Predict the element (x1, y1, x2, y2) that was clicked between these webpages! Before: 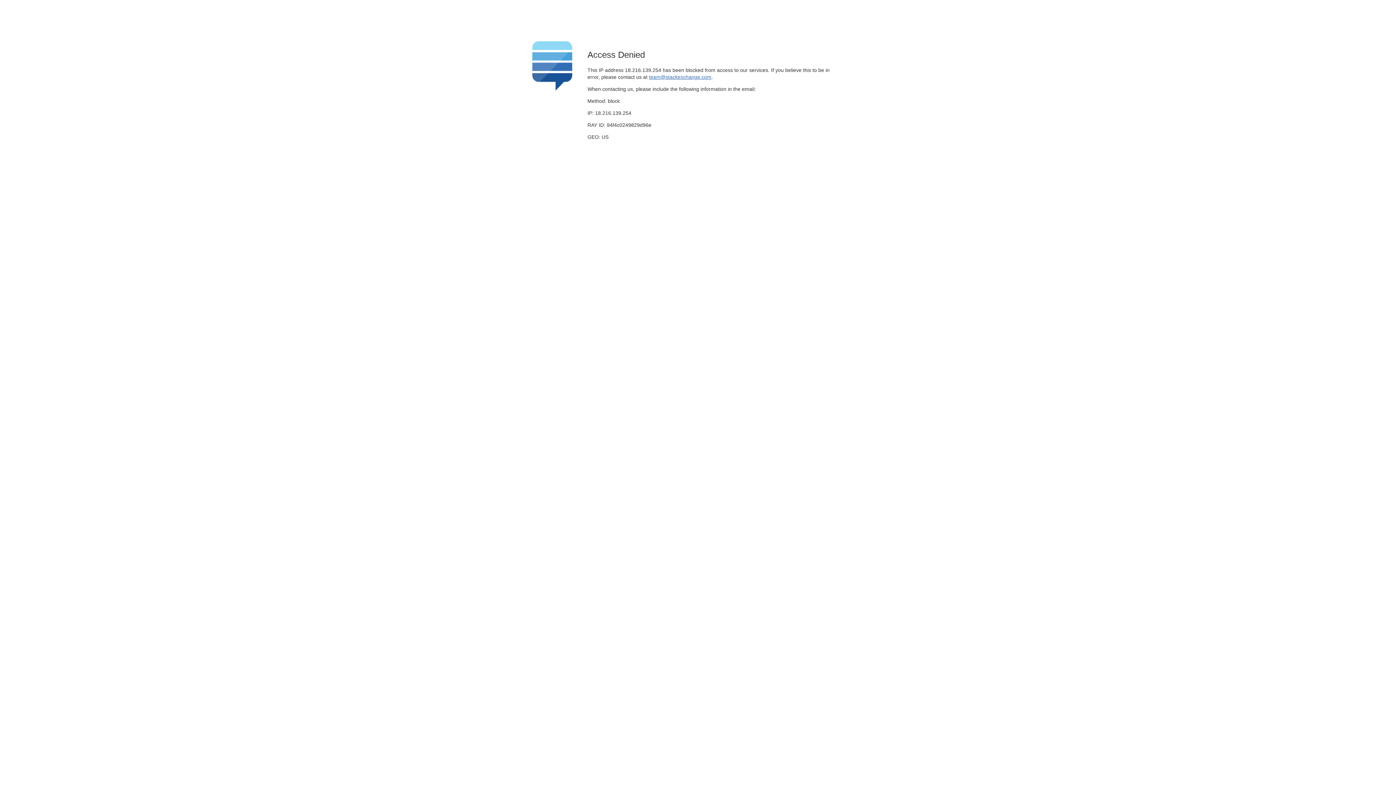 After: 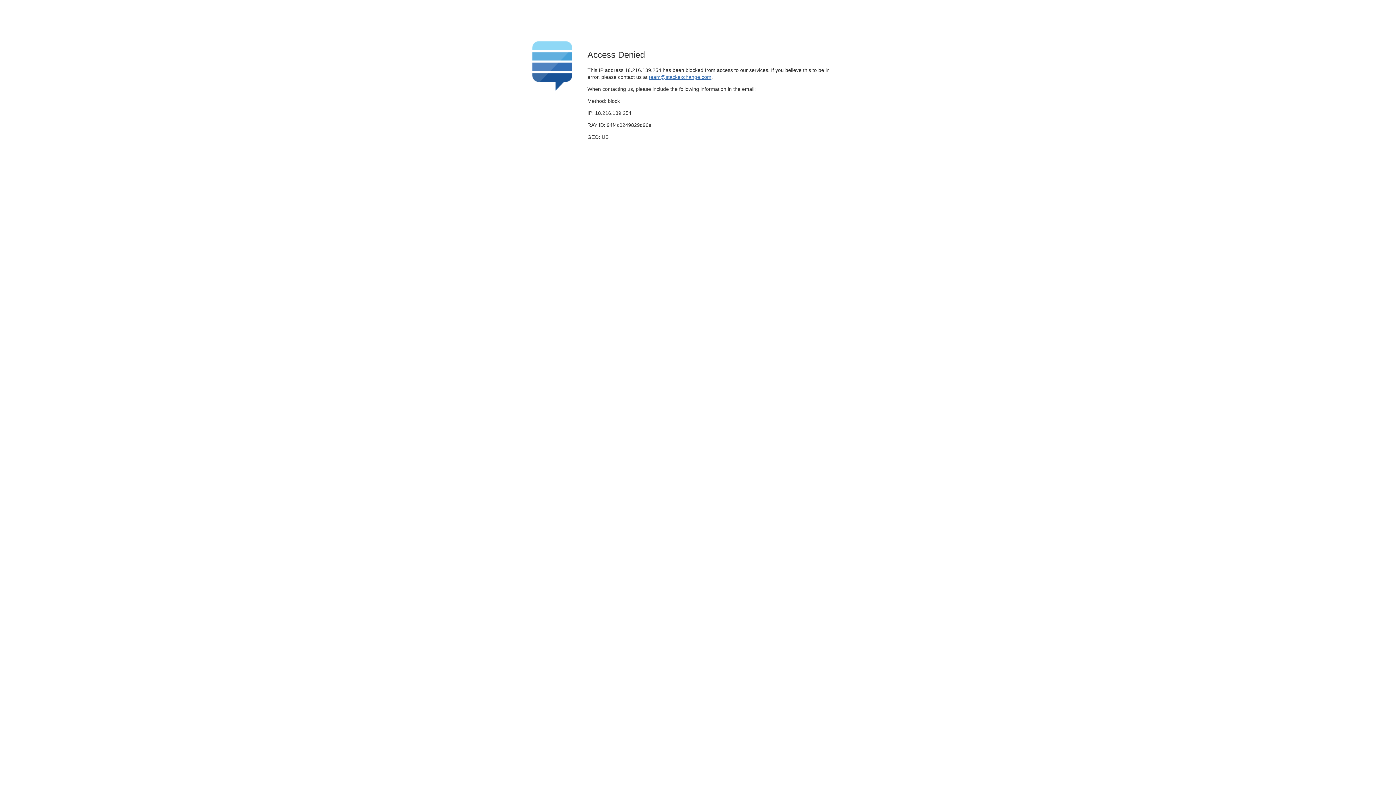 Action: bbox: (649, 74, 711, 79) label: team@stackexchange.com